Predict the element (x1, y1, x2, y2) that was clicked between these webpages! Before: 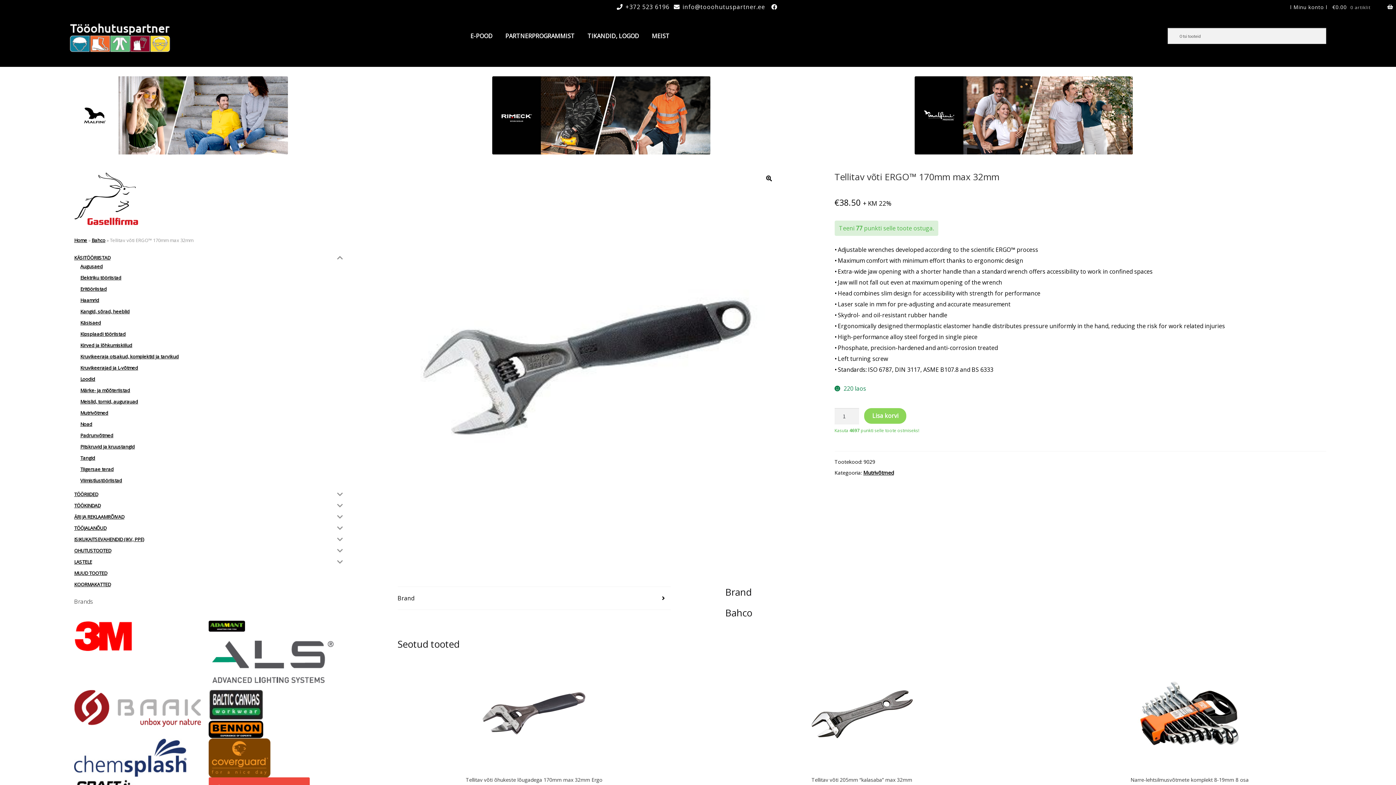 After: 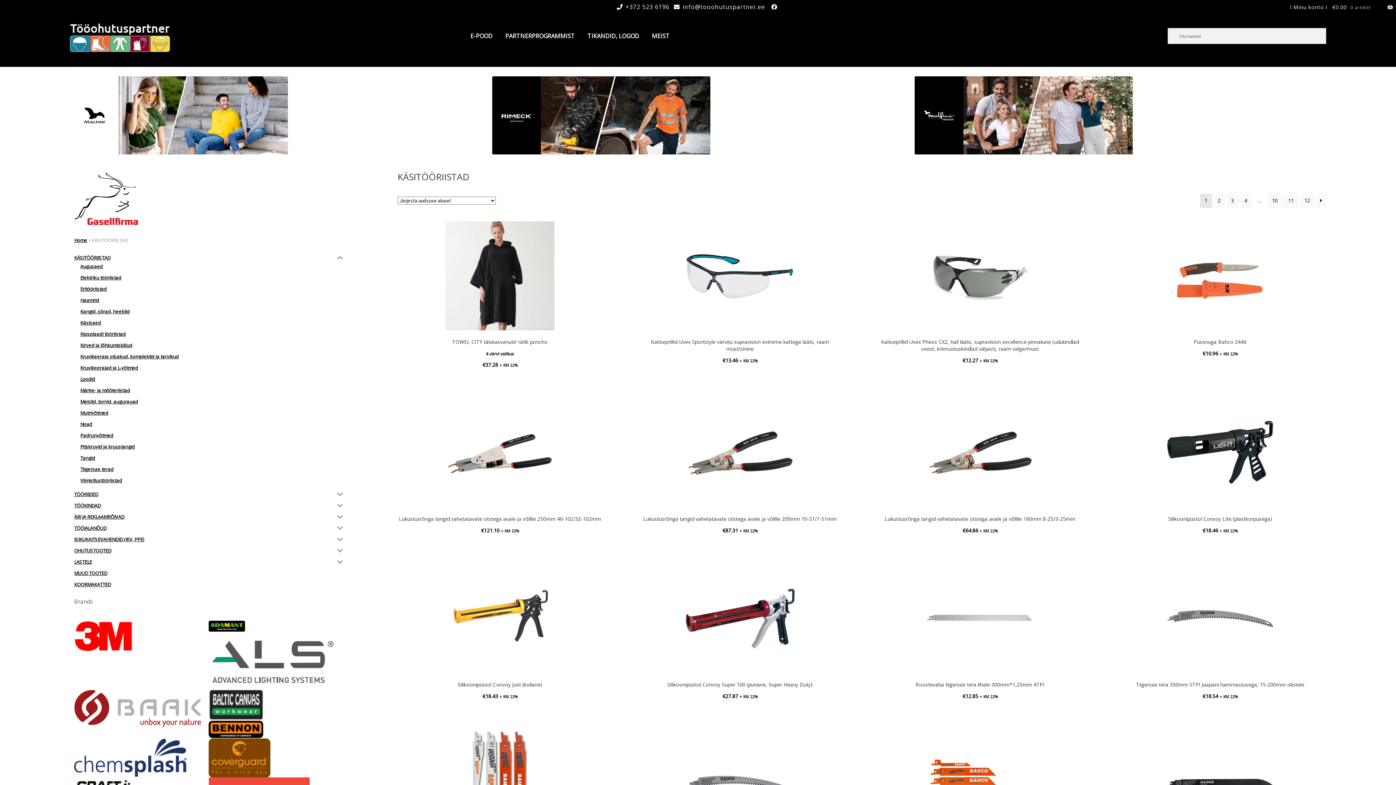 Action: bbox: (74, 254, 110, 260) label: KÄSITÖÖRIISTAD